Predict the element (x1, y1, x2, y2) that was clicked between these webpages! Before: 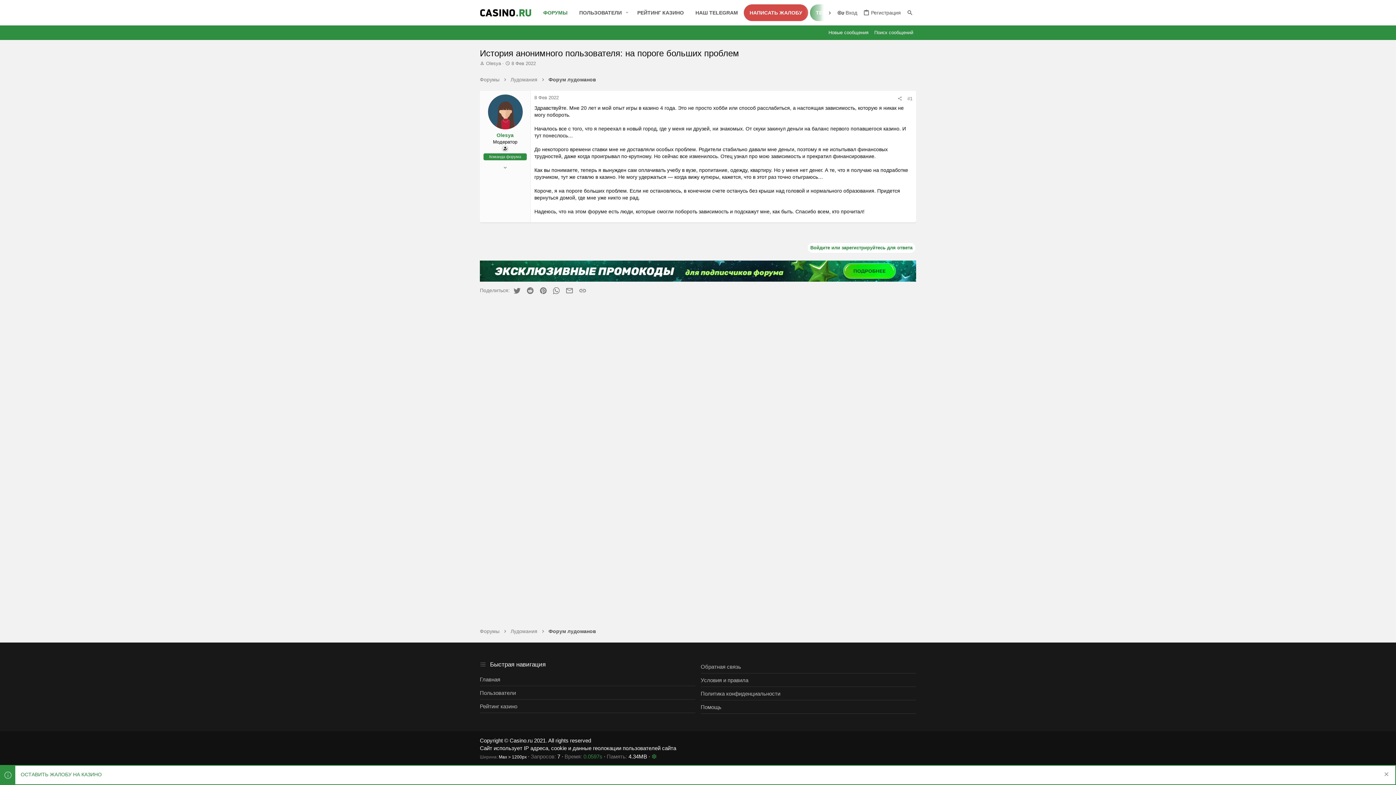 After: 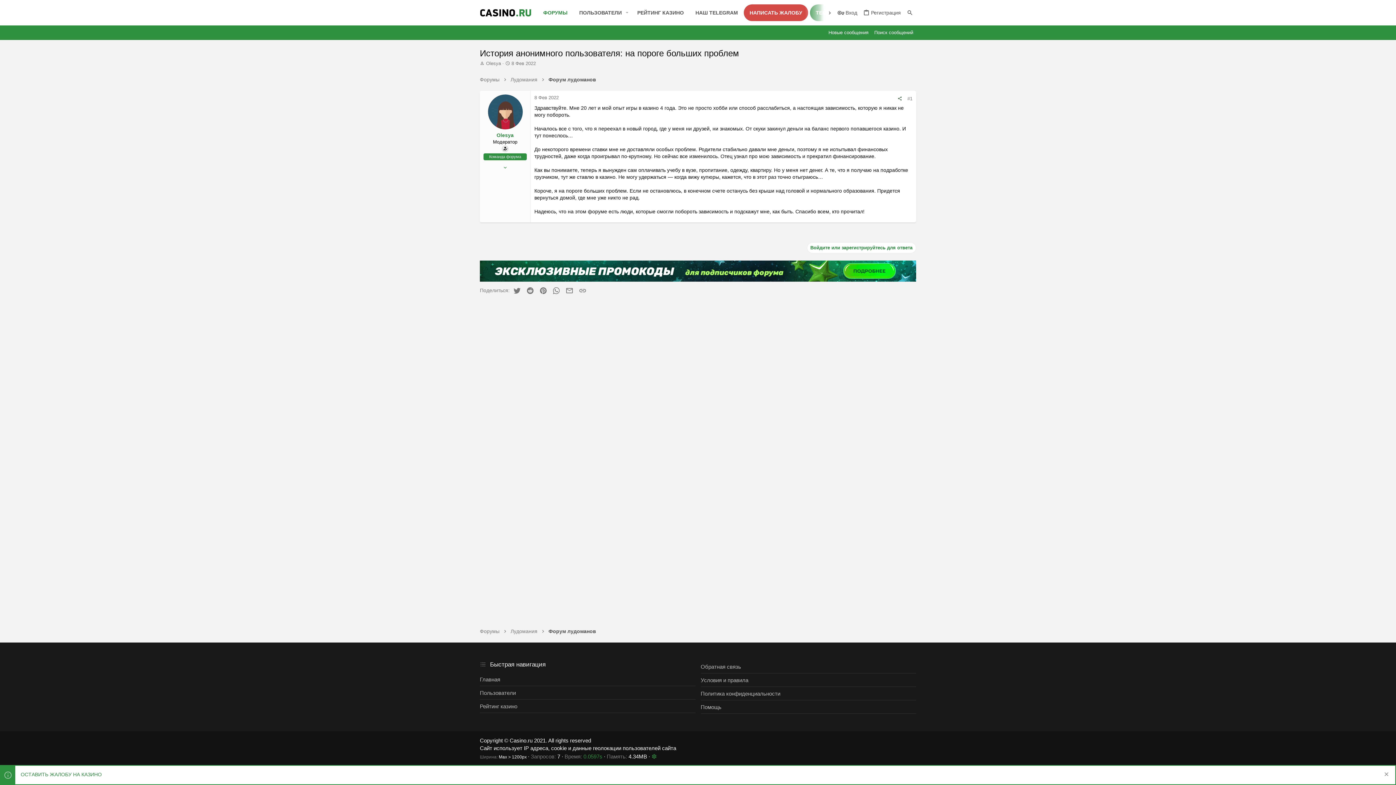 Action: bbox: (895, 95, 905, 102)